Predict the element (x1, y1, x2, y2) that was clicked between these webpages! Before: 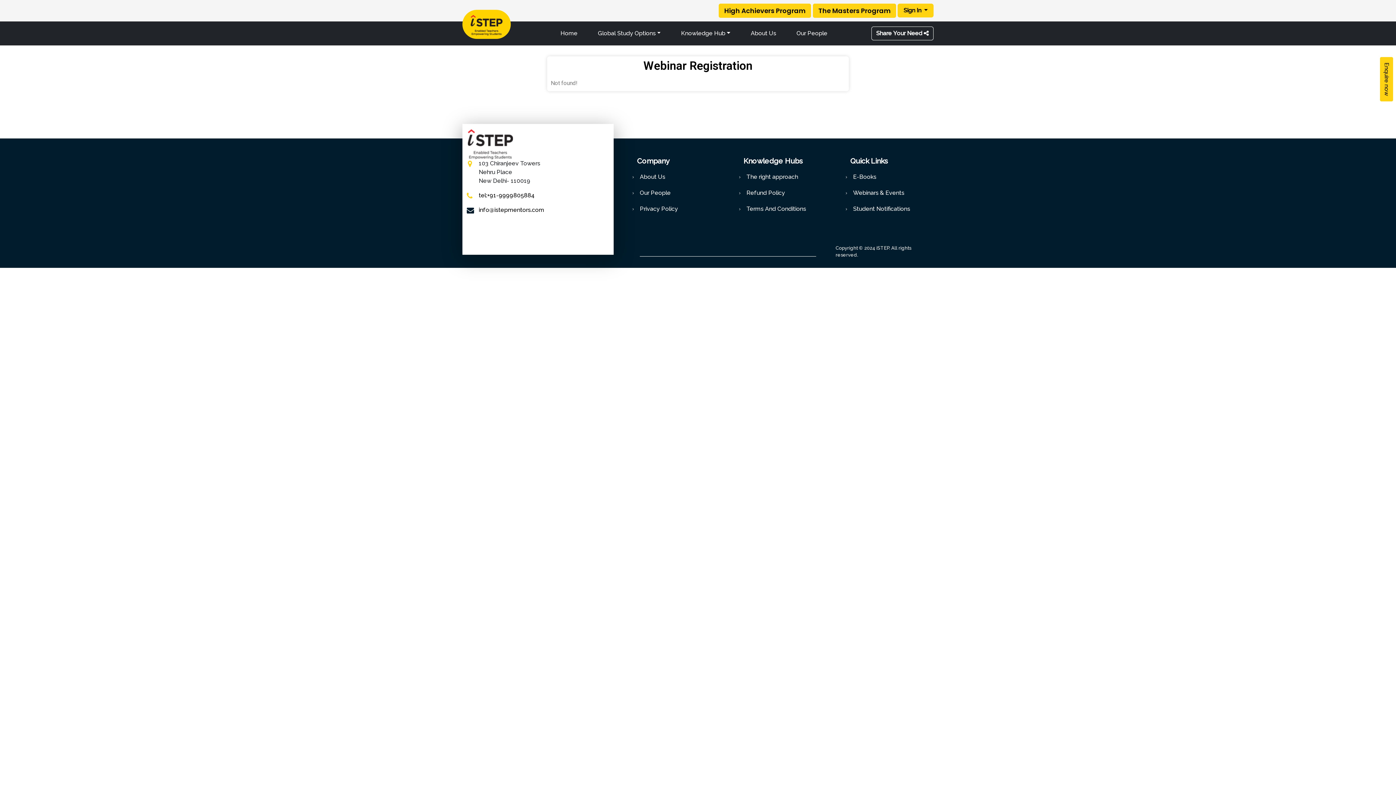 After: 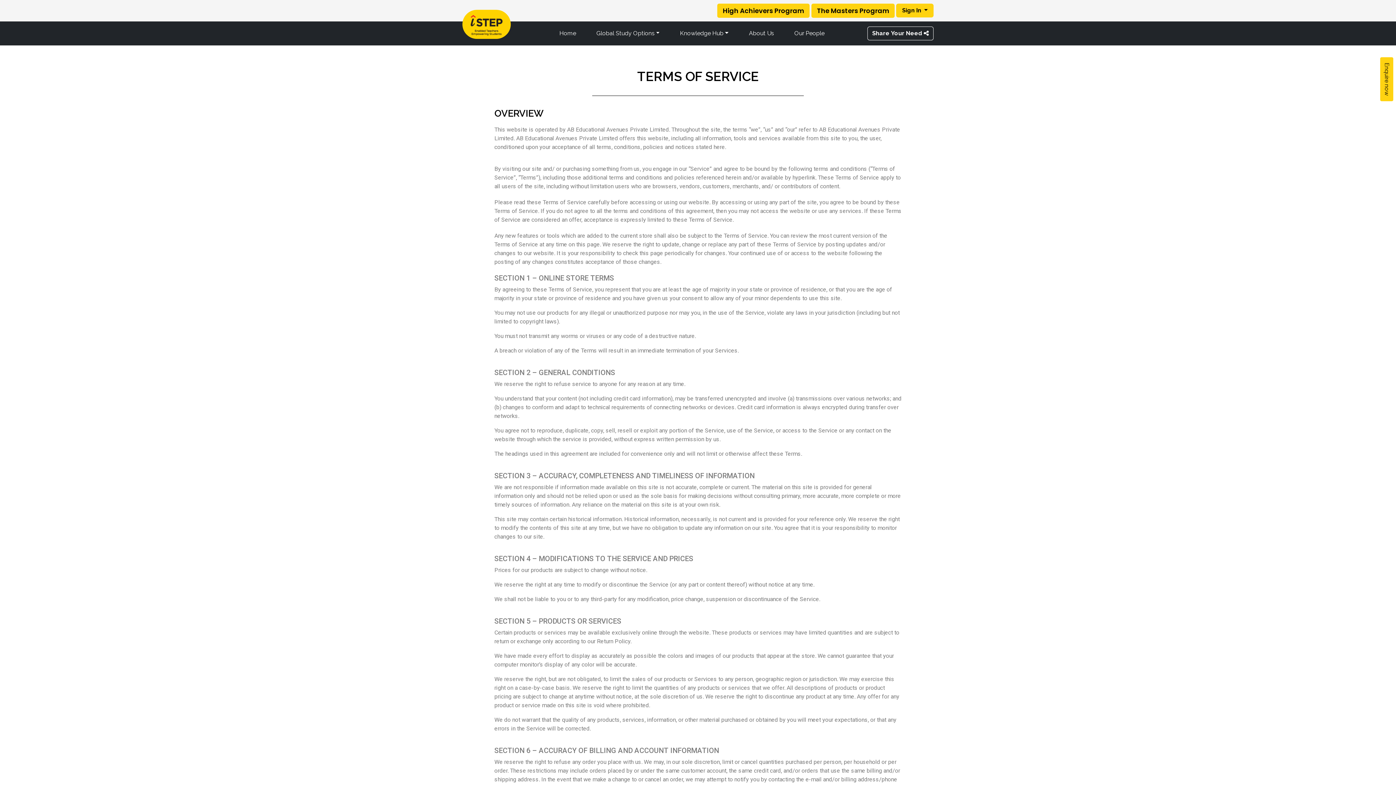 Action: label: Terms And Conditions bbox: (746, 205, 806, 212)